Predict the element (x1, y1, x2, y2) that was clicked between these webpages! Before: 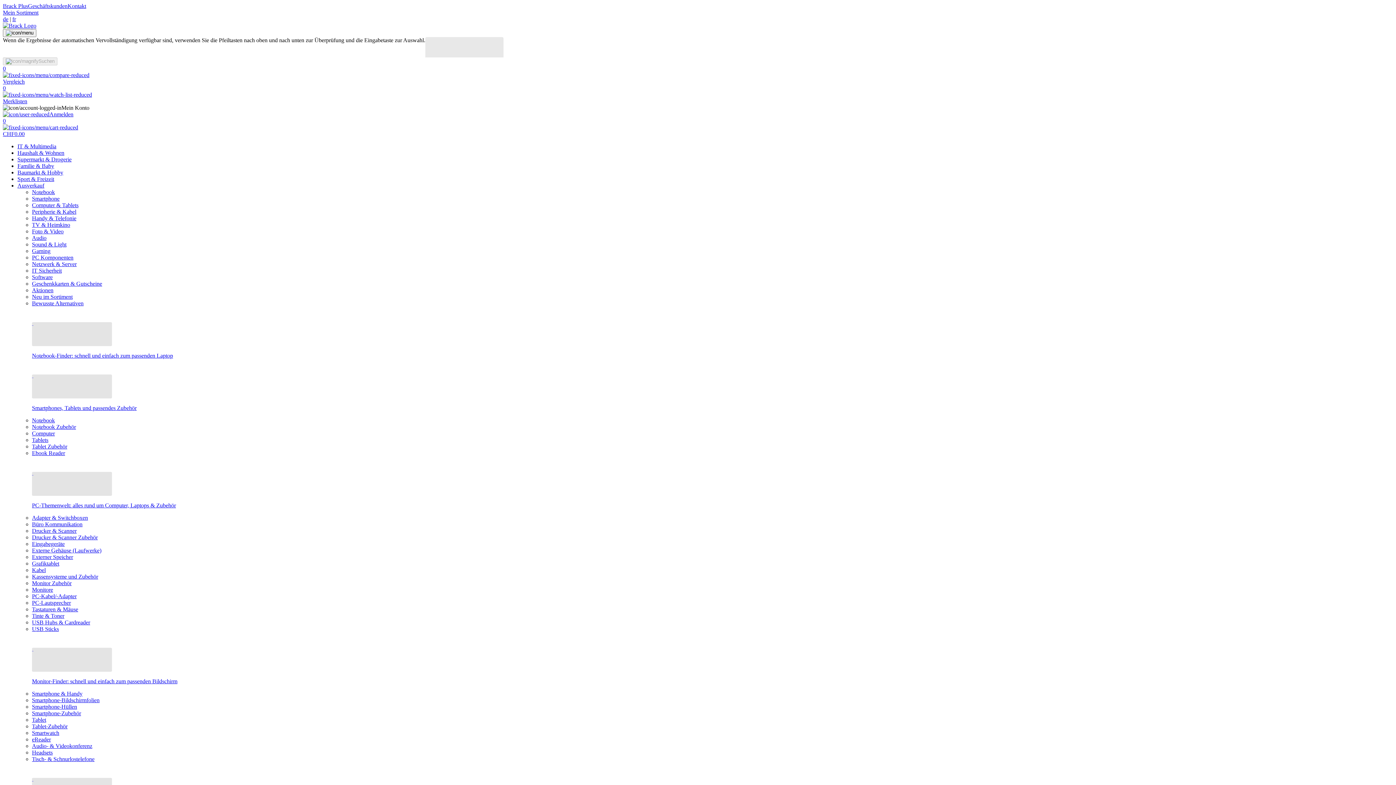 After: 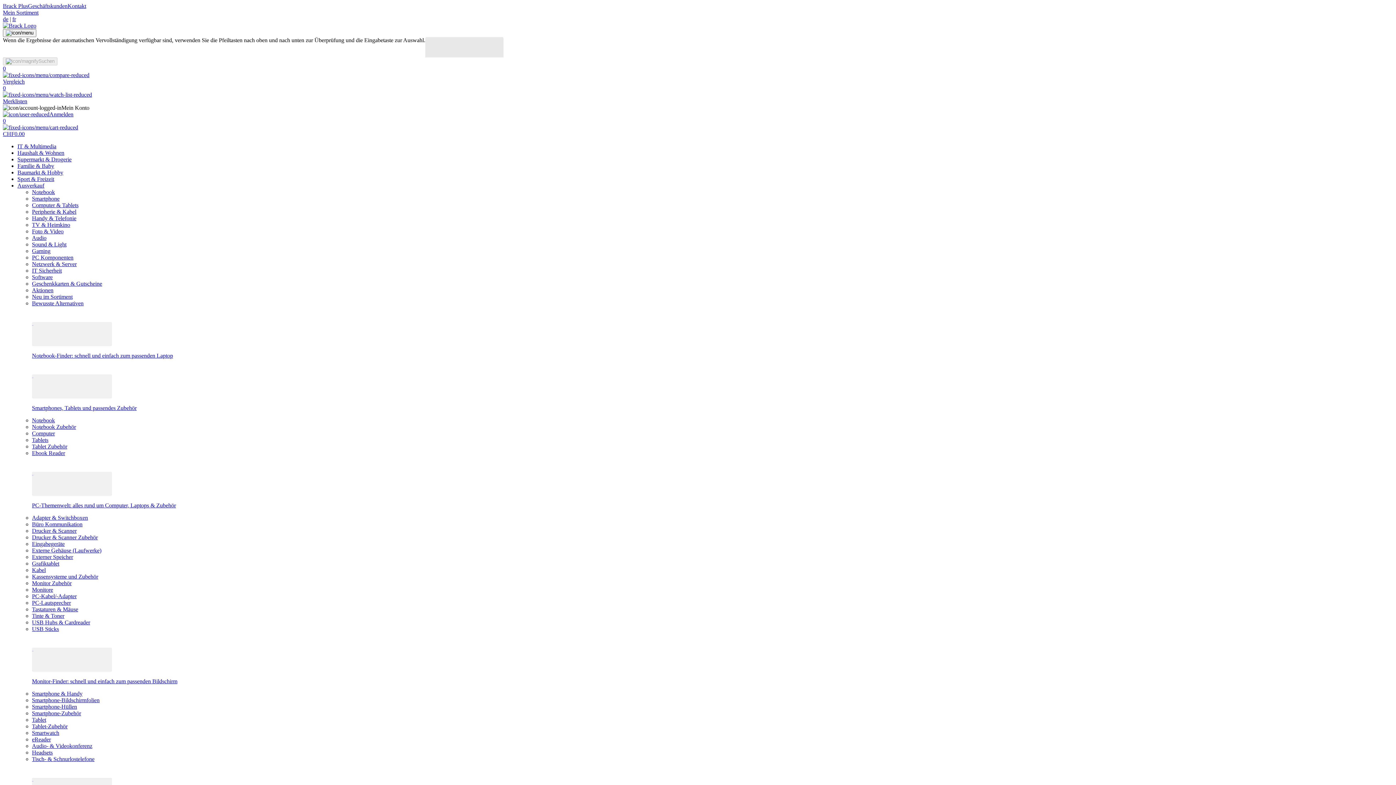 Action: label: Drucker & Scanner Zubehör bbox: (32, 534, 97, 540)